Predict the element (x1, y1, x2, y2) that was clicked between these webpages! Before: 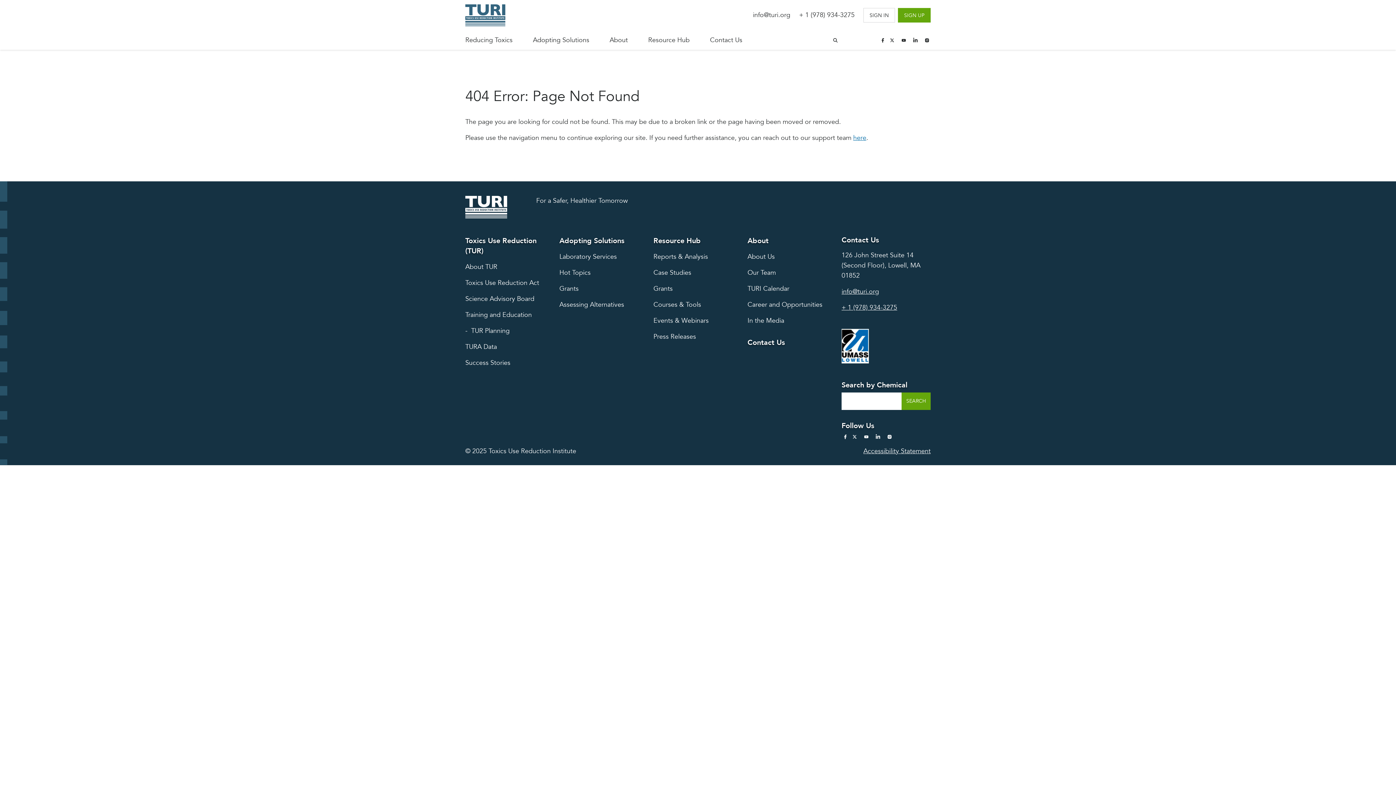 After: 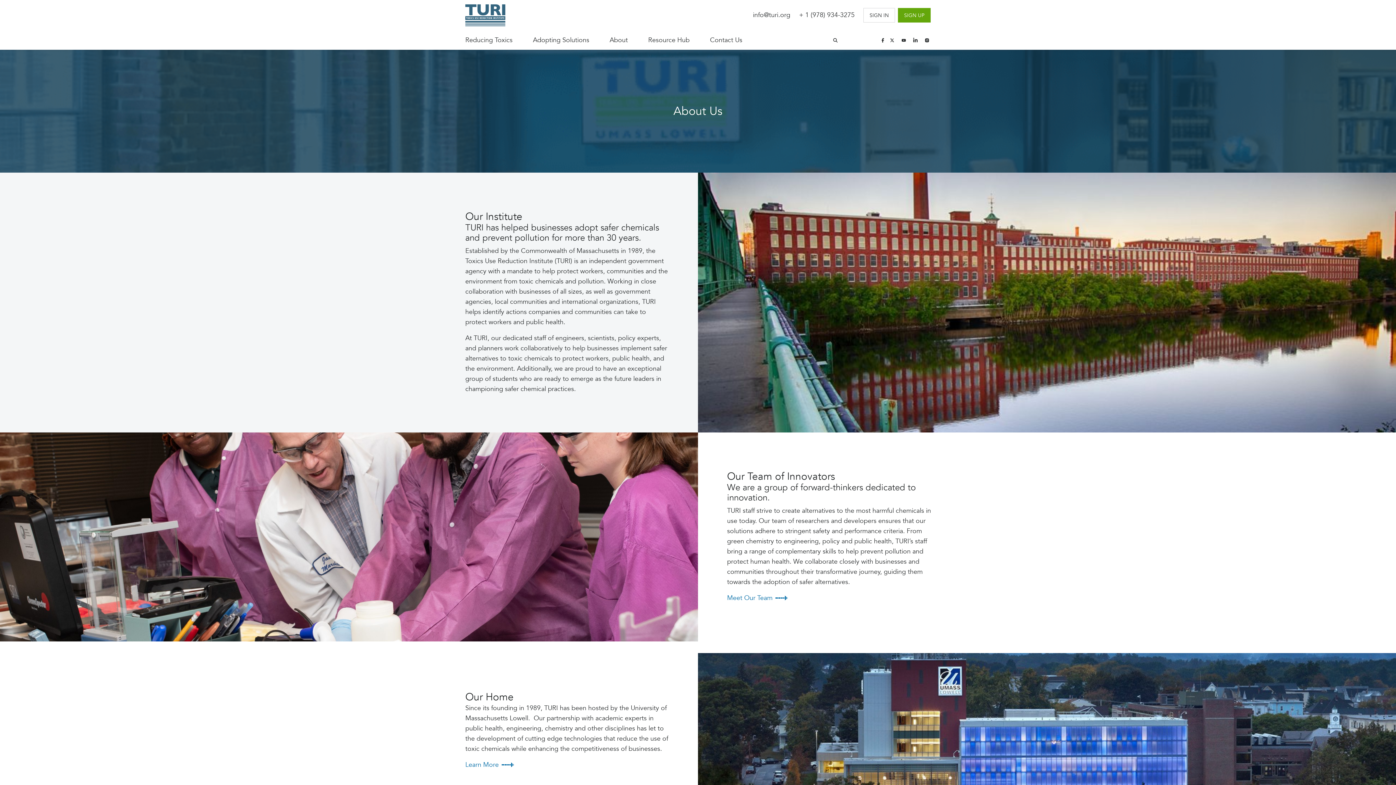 Action: label: About Us bbox: (747, 252, 775, 261)